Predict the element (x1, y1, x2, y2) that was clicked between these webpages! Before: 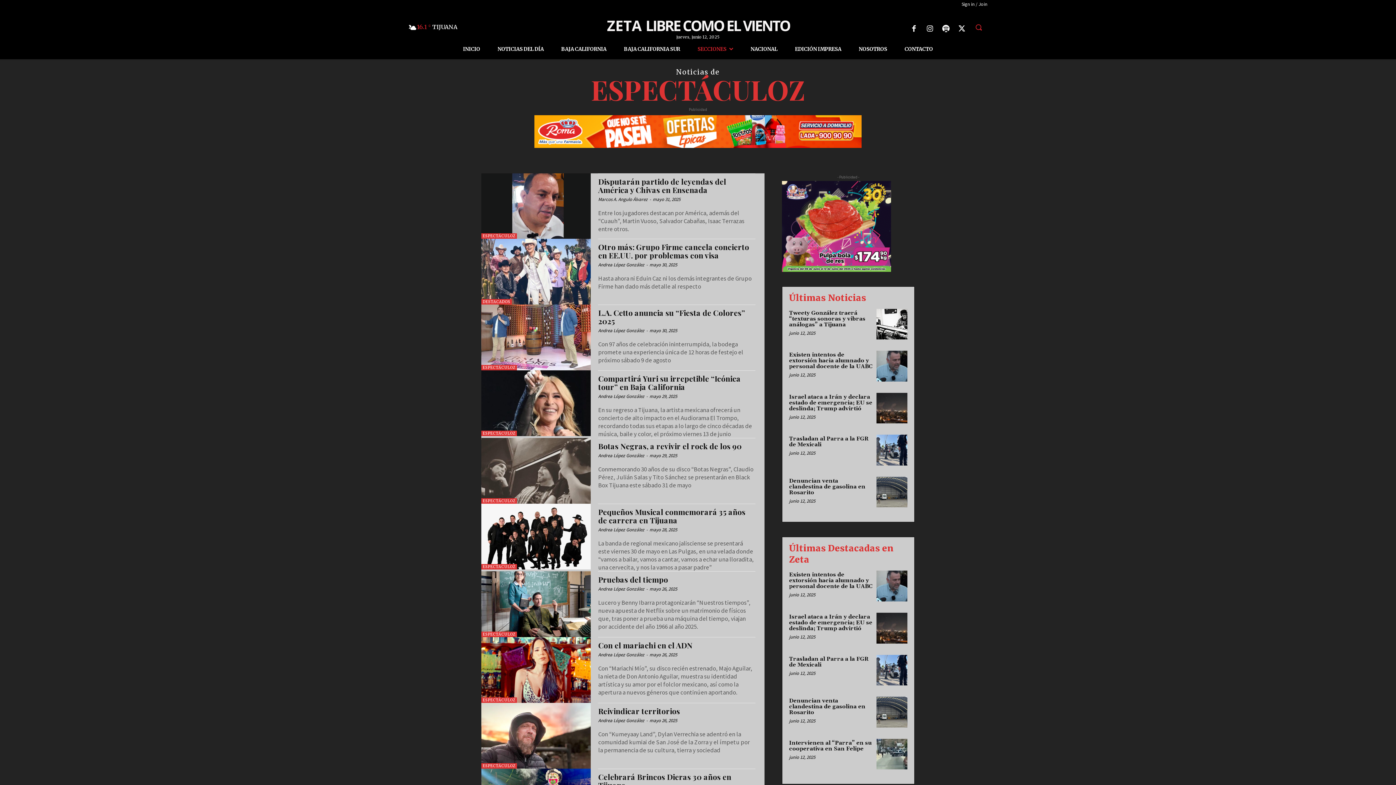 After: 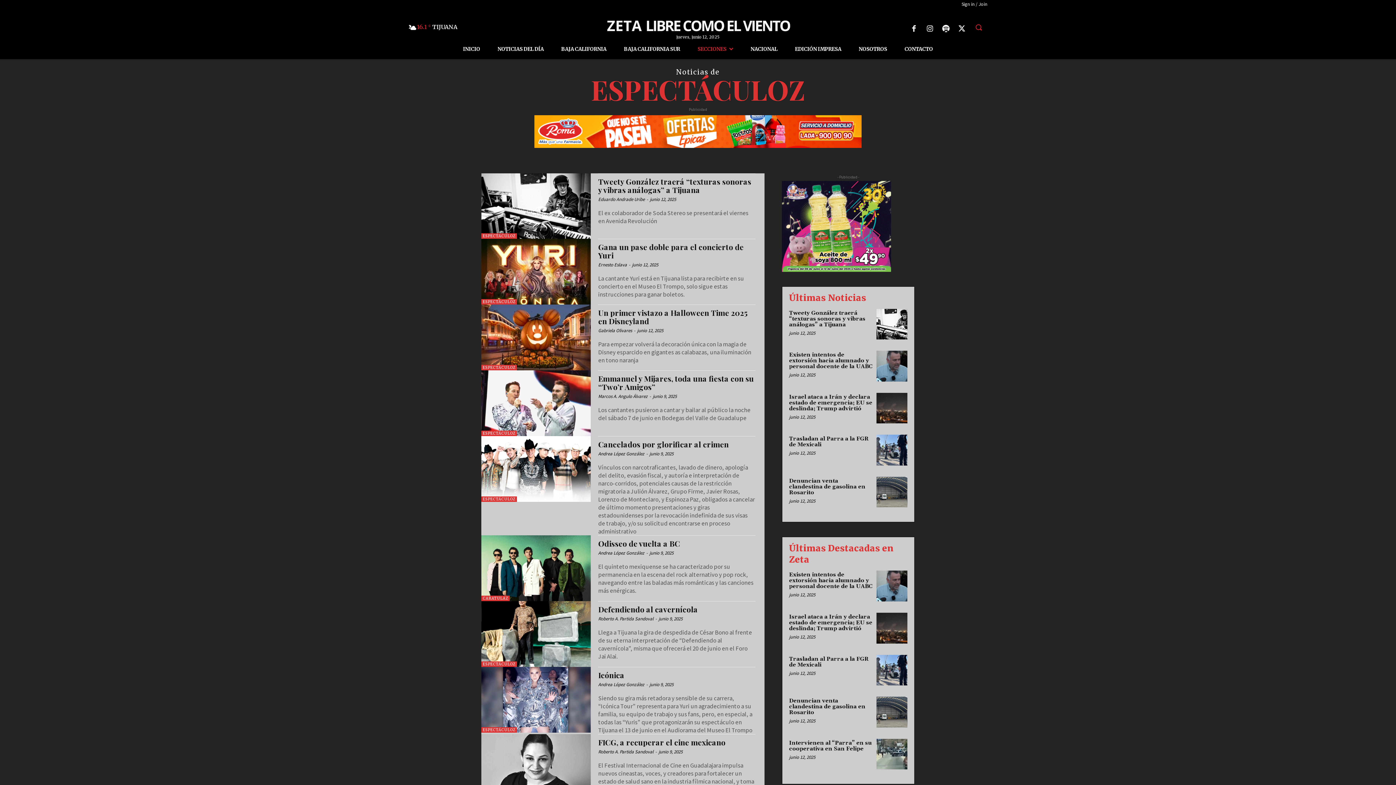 Action: label: ESPECTÁCULOZ bbox: (481, 631, 517, 637)